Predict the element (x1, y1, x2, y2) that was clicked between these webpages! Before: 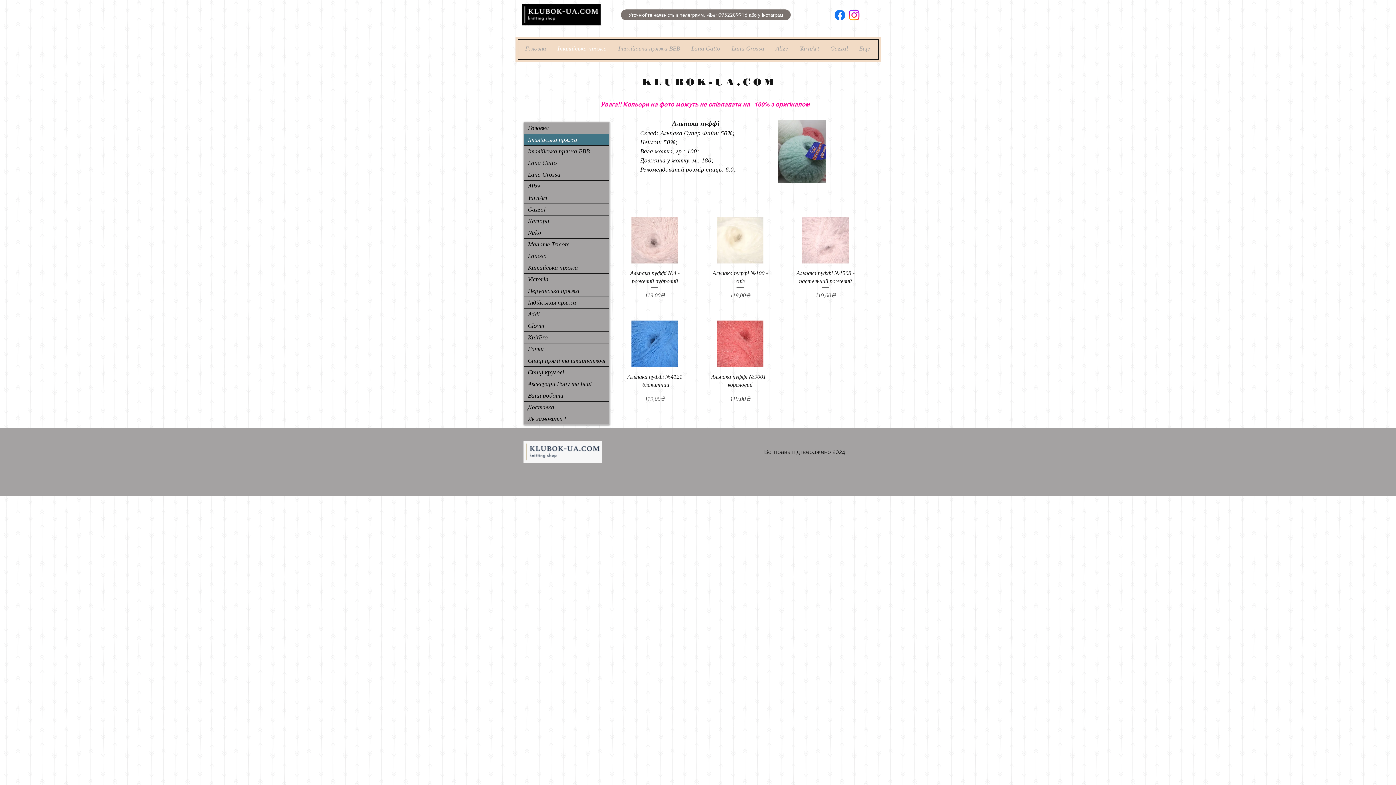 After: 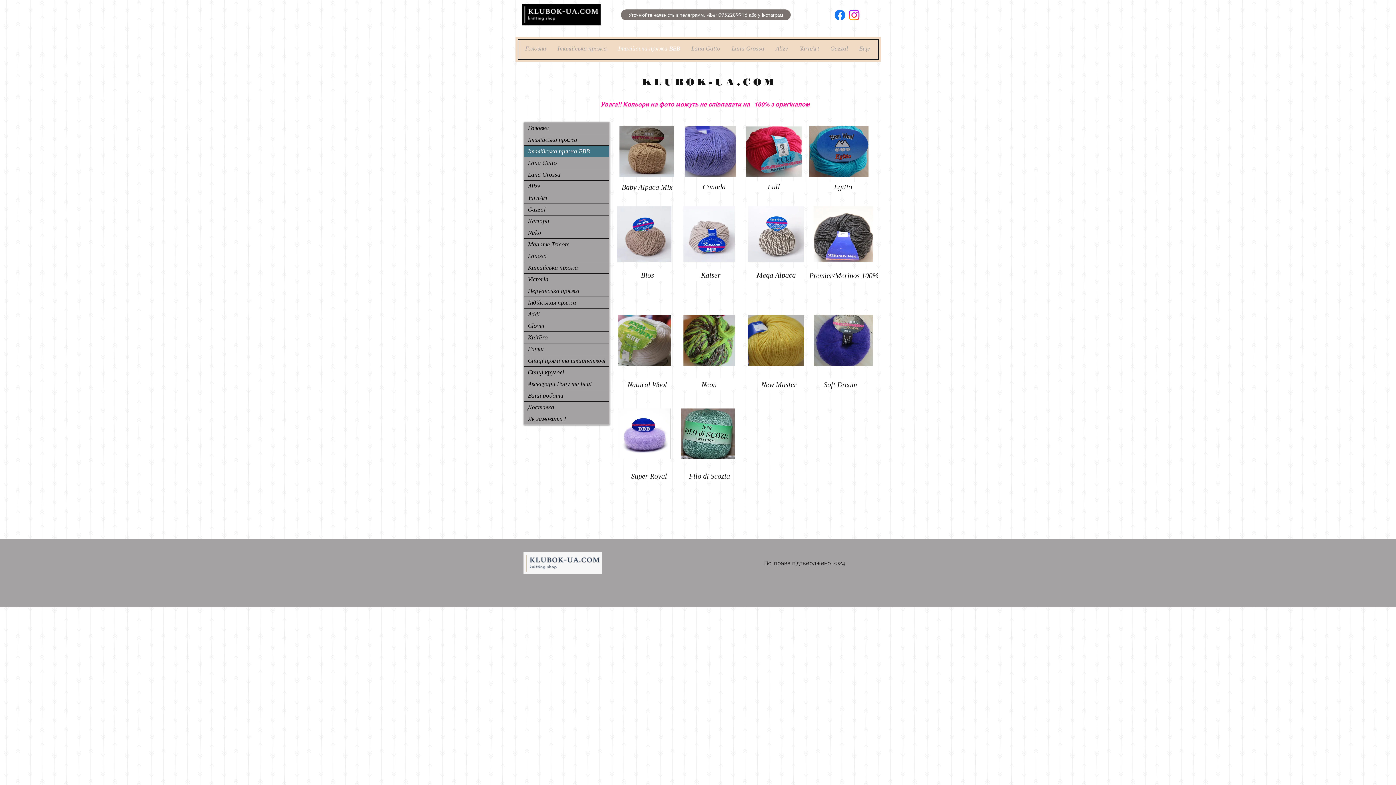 Action: label: Італійська пряжа ВВВ bbox: (524, 145, 609, 157)